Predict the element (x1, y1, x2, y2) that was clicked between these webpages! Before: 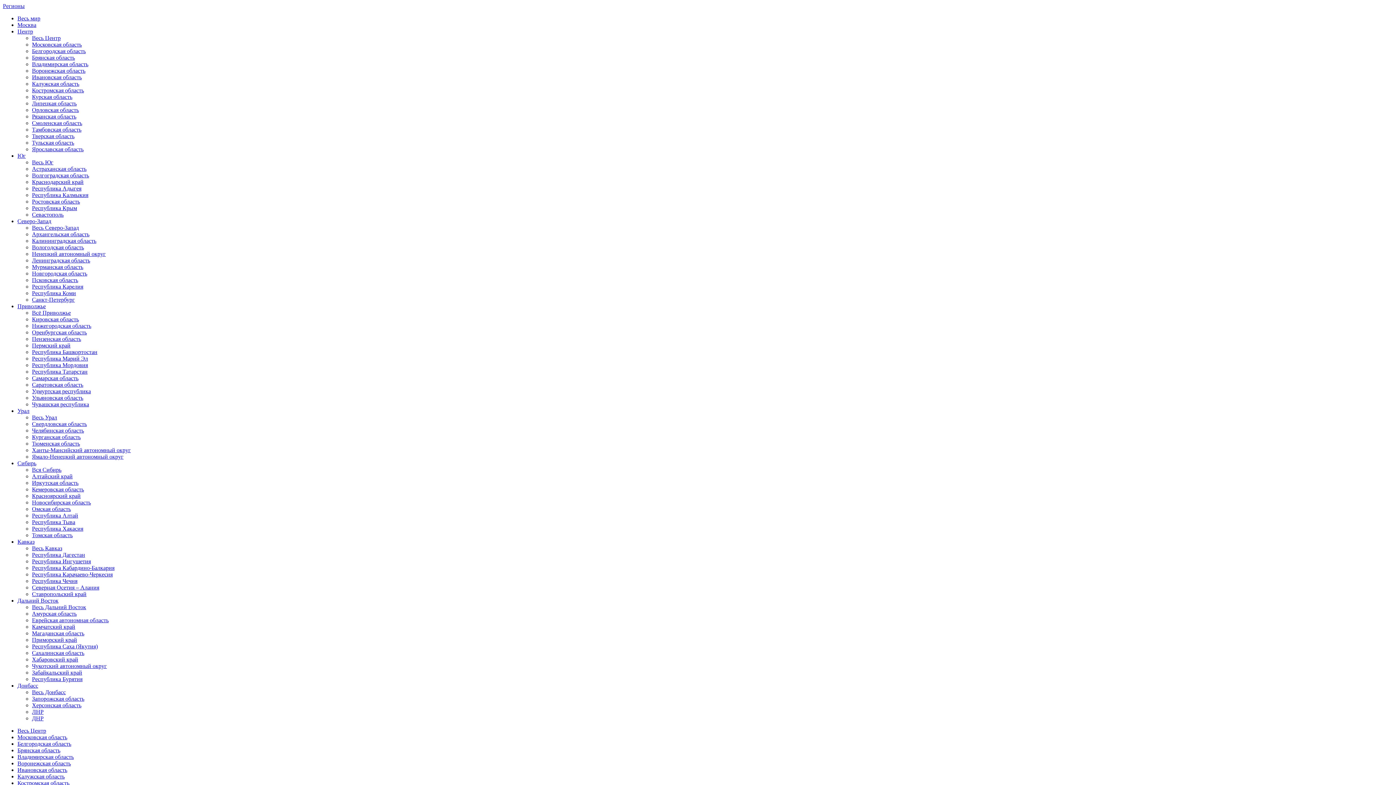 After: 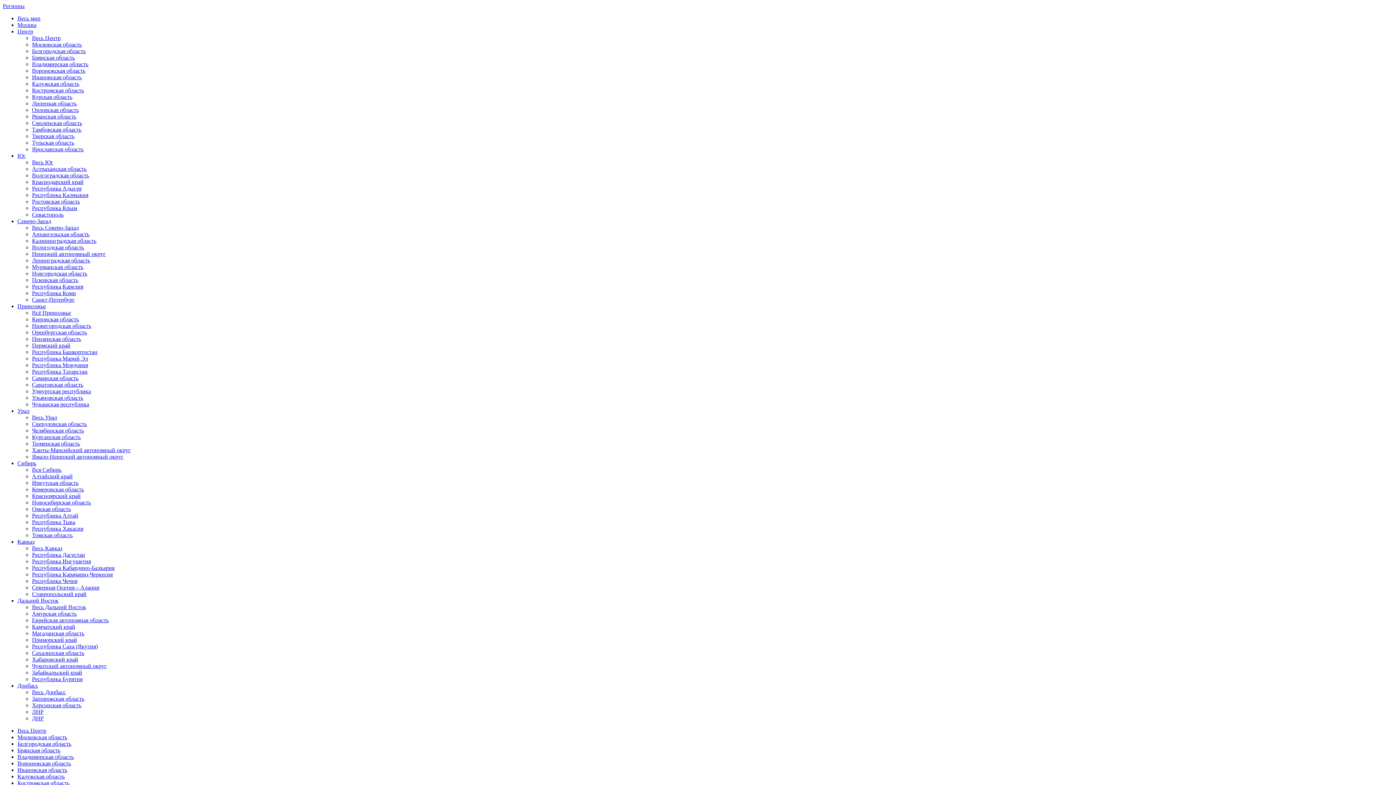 Action: label: Московская область bbox: (32, 41, 81, 47)